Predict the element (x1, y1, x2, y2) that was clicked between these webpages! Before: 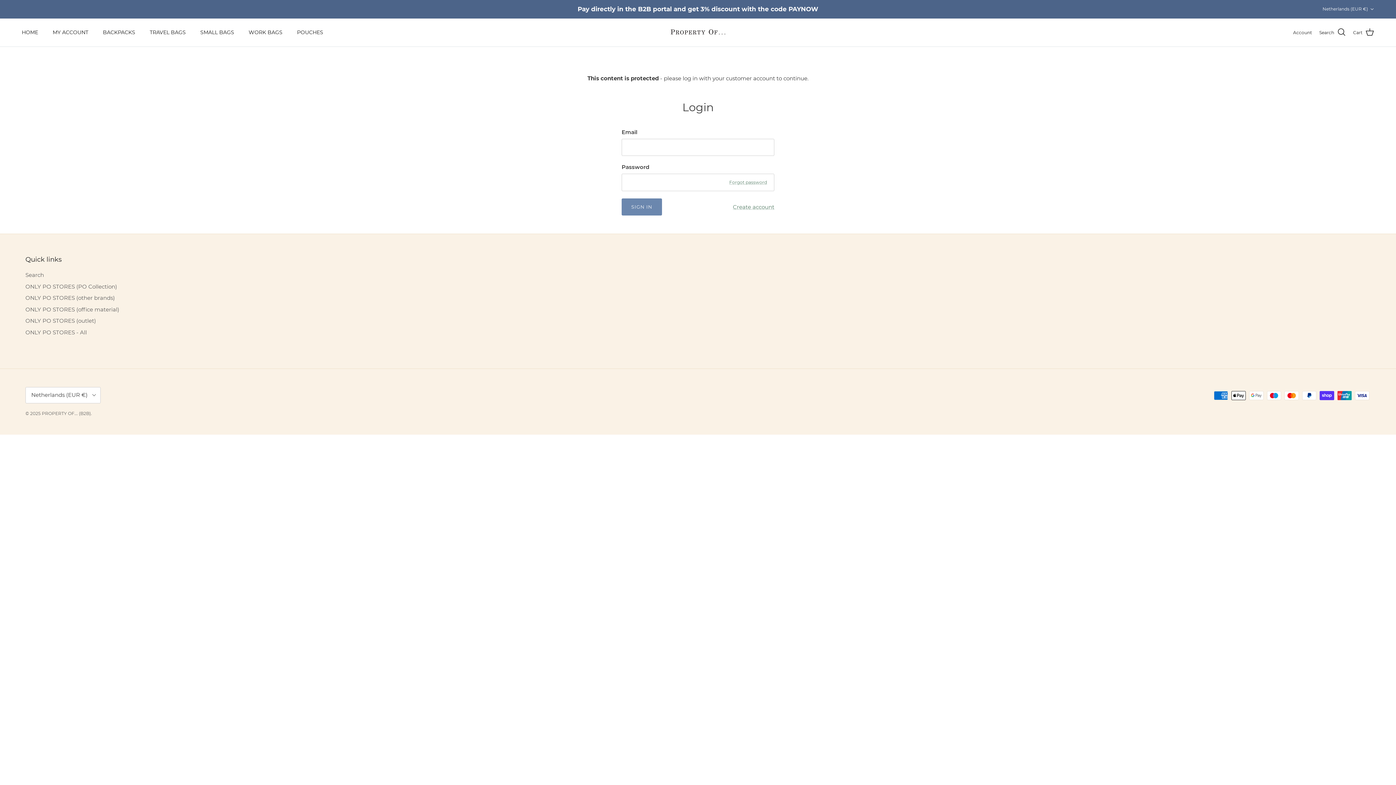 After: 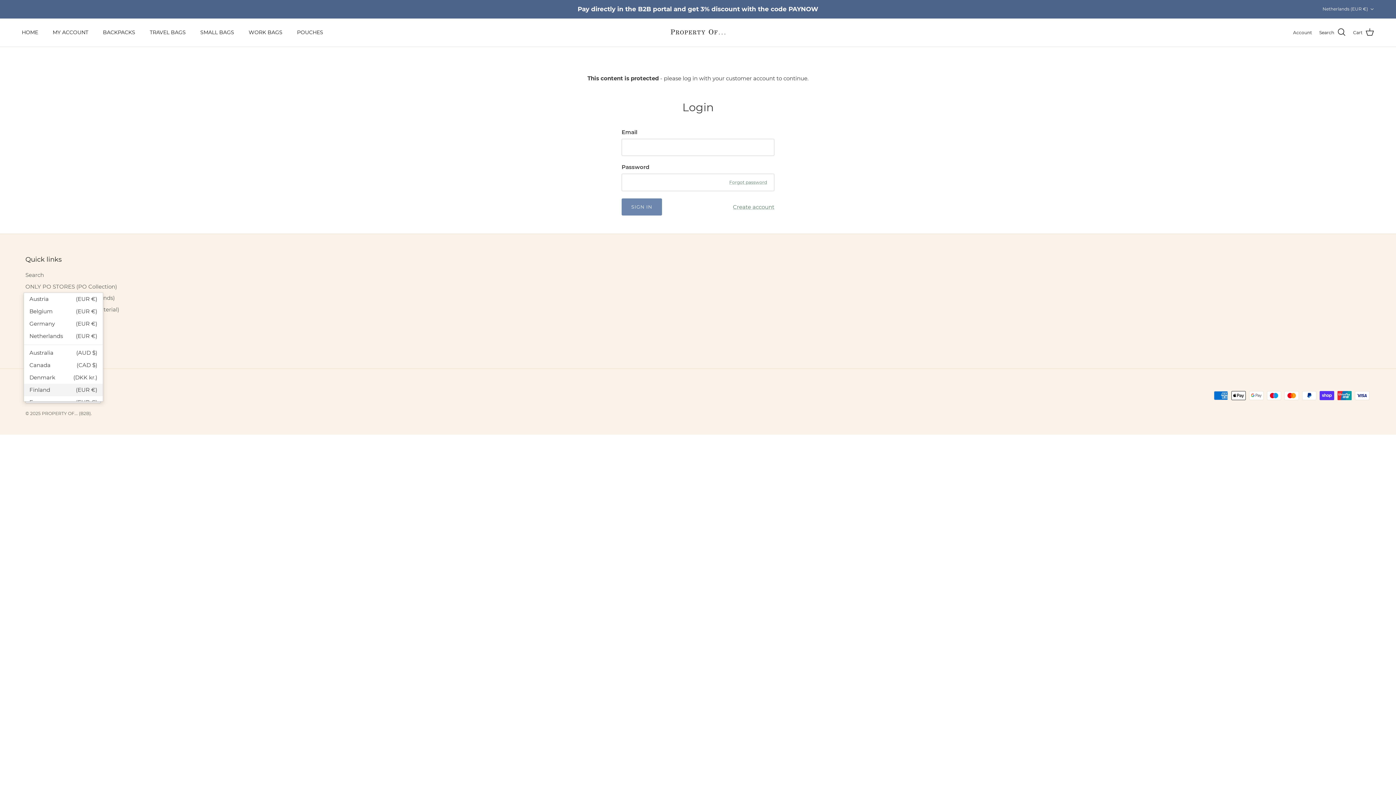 Action: bbox: (25, 387, 100, 403) label: Netherlands (EUR €)